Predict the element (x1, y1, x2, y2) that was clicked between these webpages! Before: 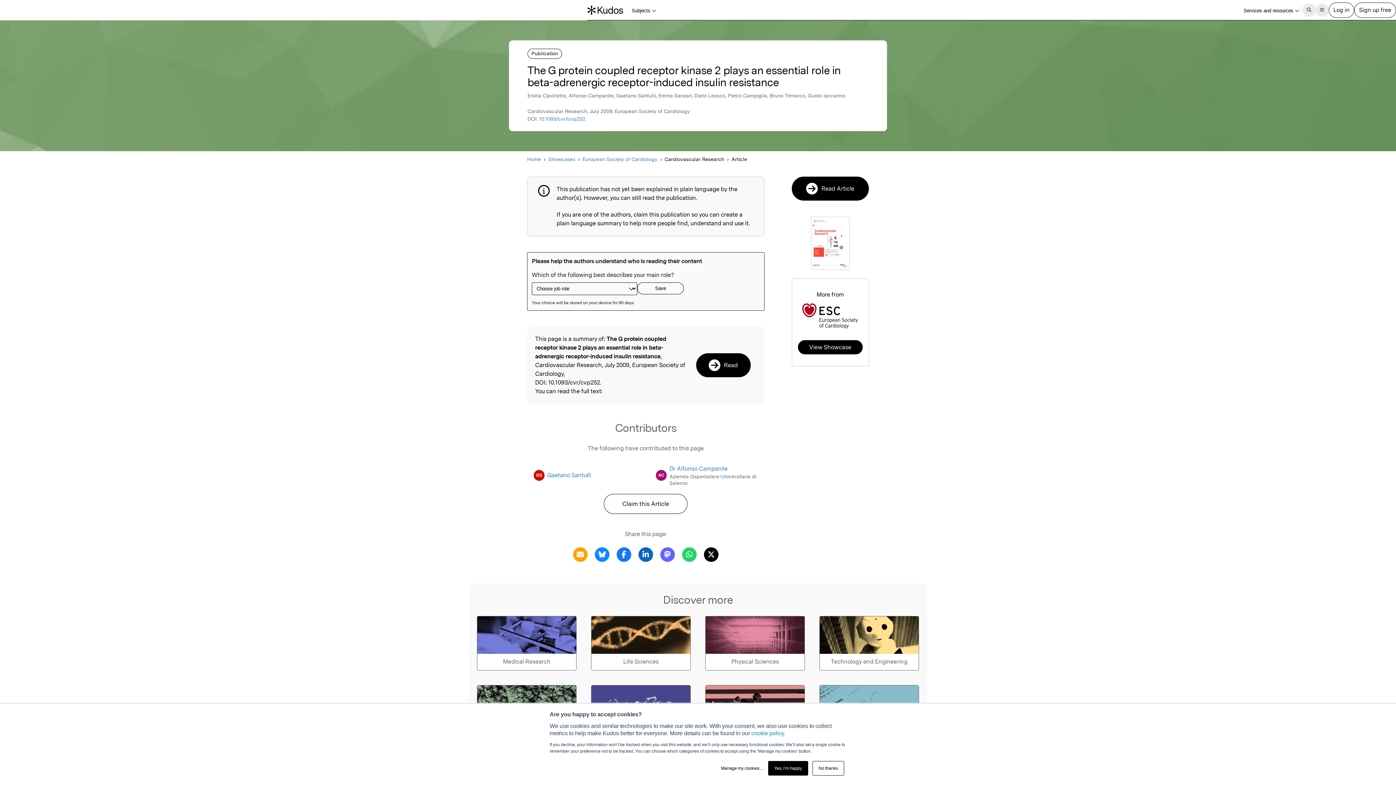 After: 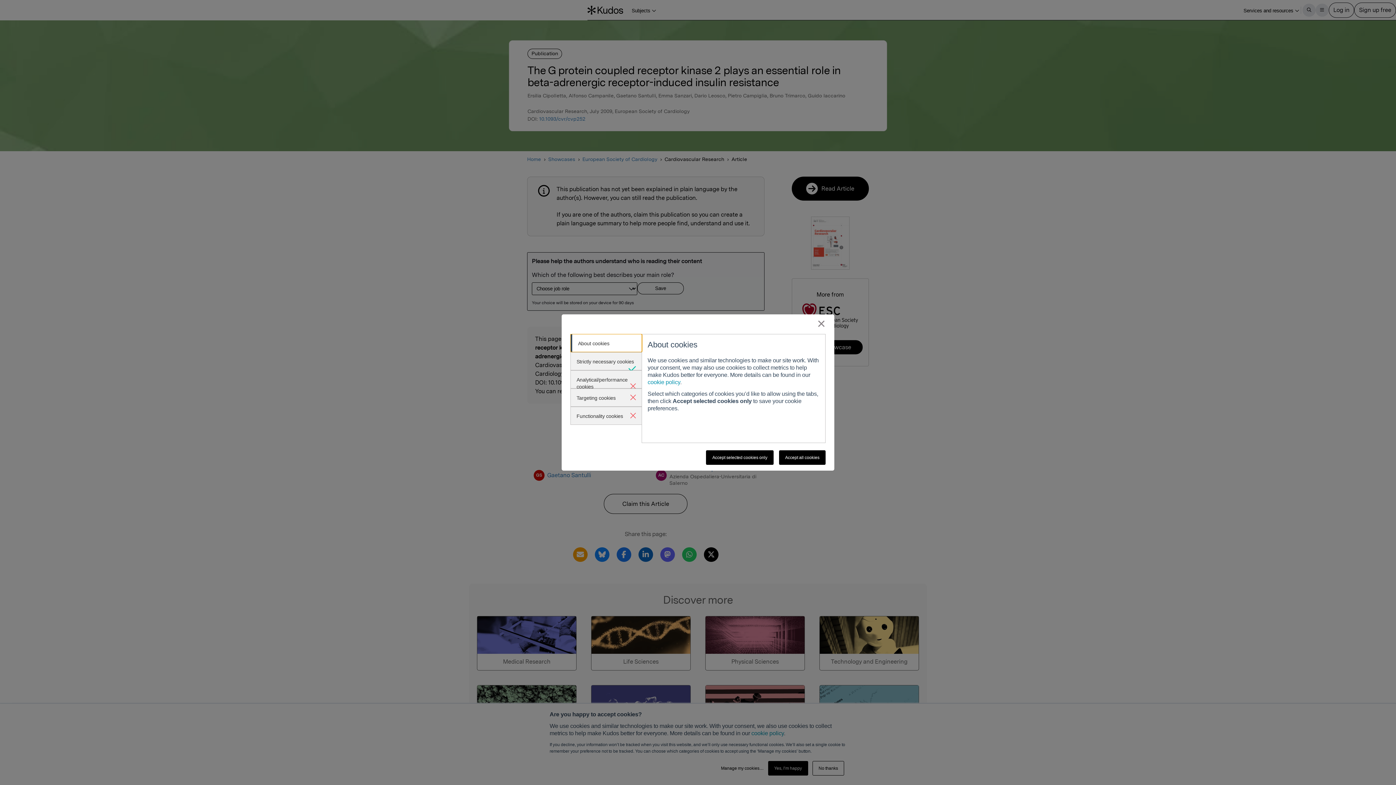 Action: label: Manage my cookies… bbox: (721, 765, 763, 772)